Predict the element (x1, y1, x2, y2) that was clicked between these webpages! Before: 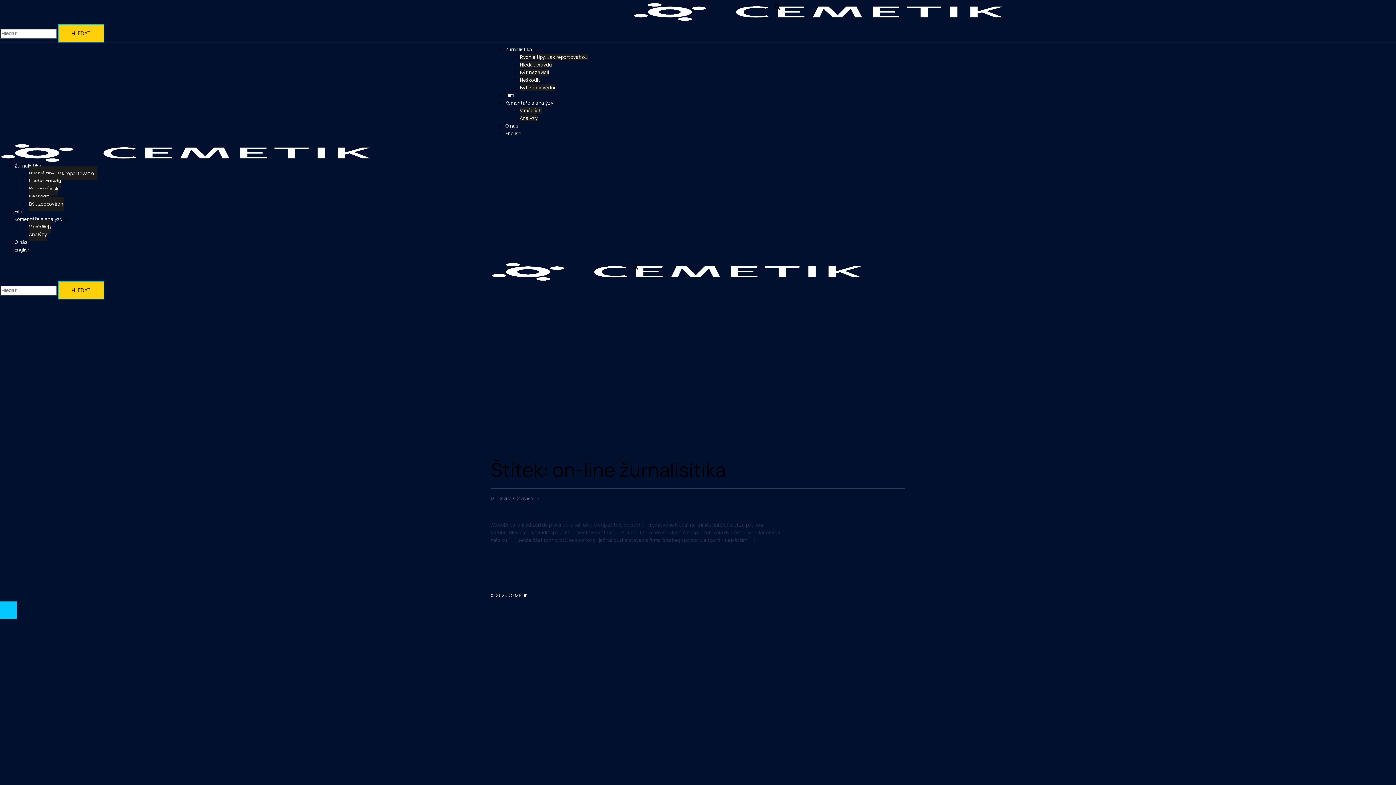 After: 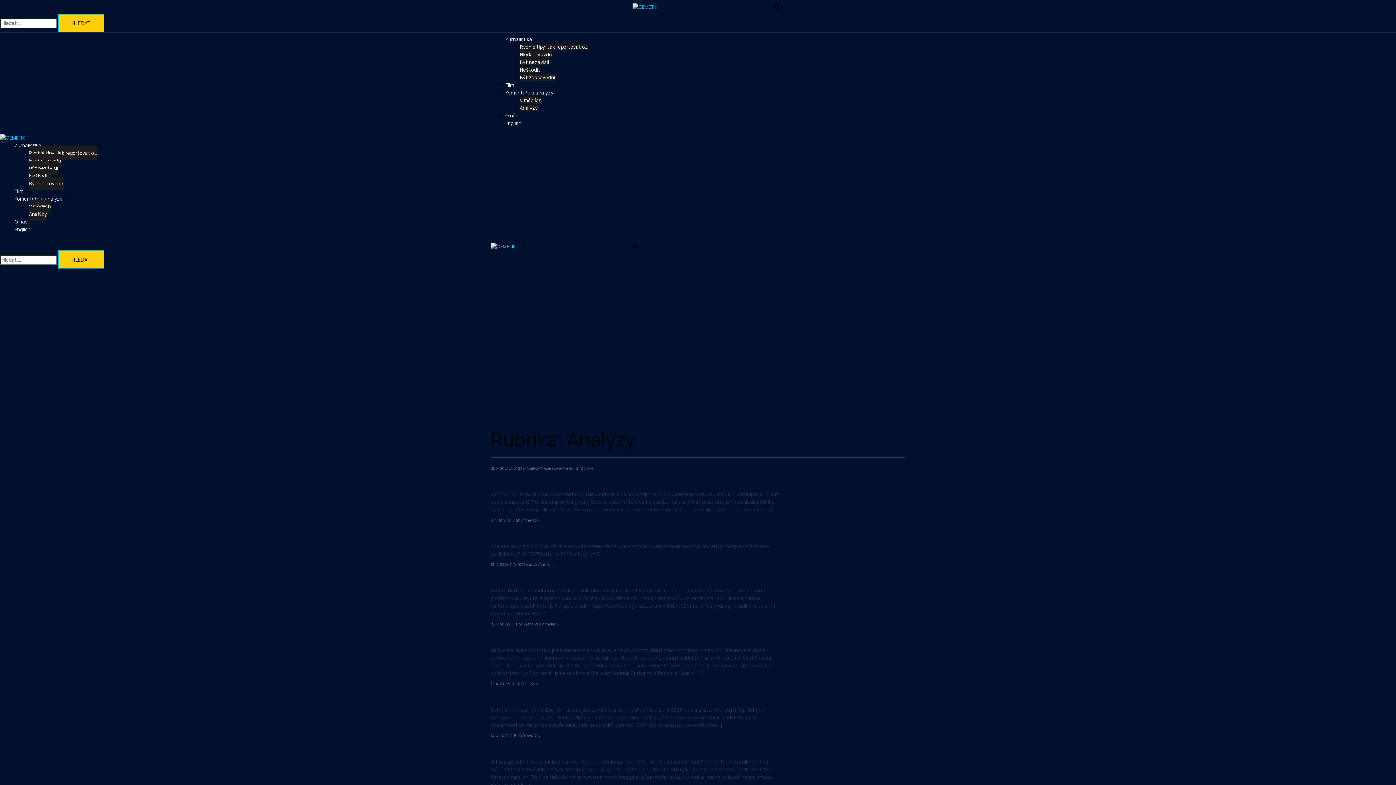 Action: bbox: (520, 114, 537, 121) label: Analýzy